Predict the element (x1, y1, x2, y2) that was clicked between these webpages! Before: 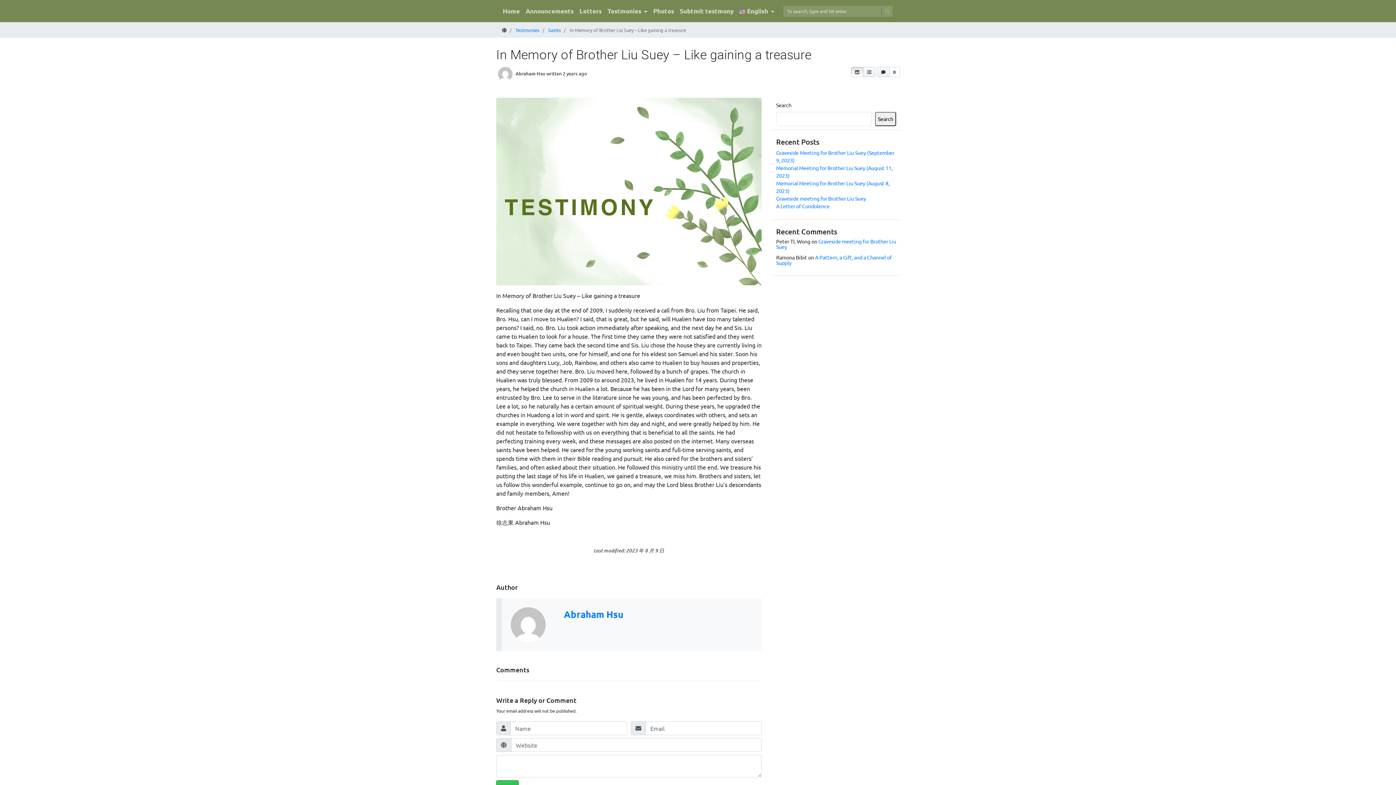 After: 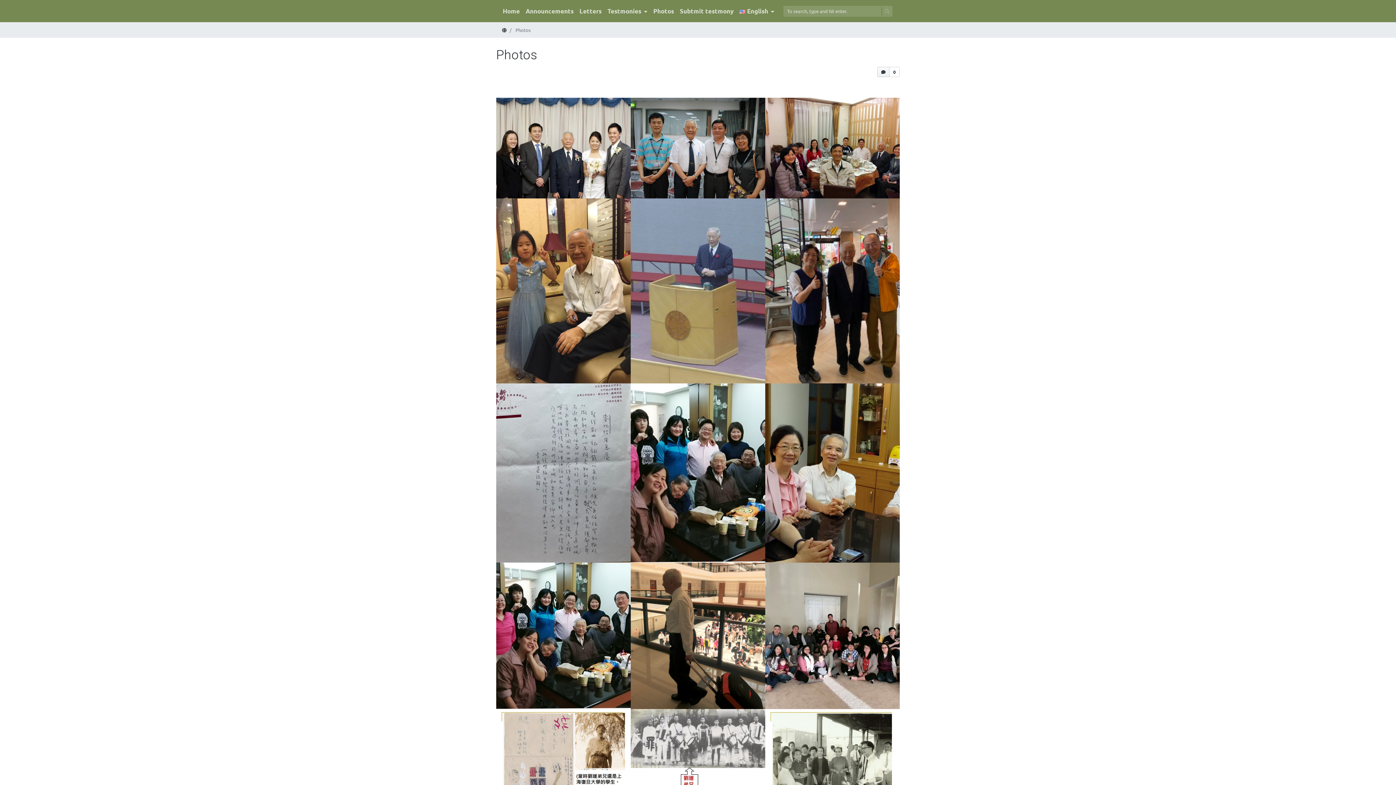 Action: label: Photos bbox: (650, 3, 677, 18)